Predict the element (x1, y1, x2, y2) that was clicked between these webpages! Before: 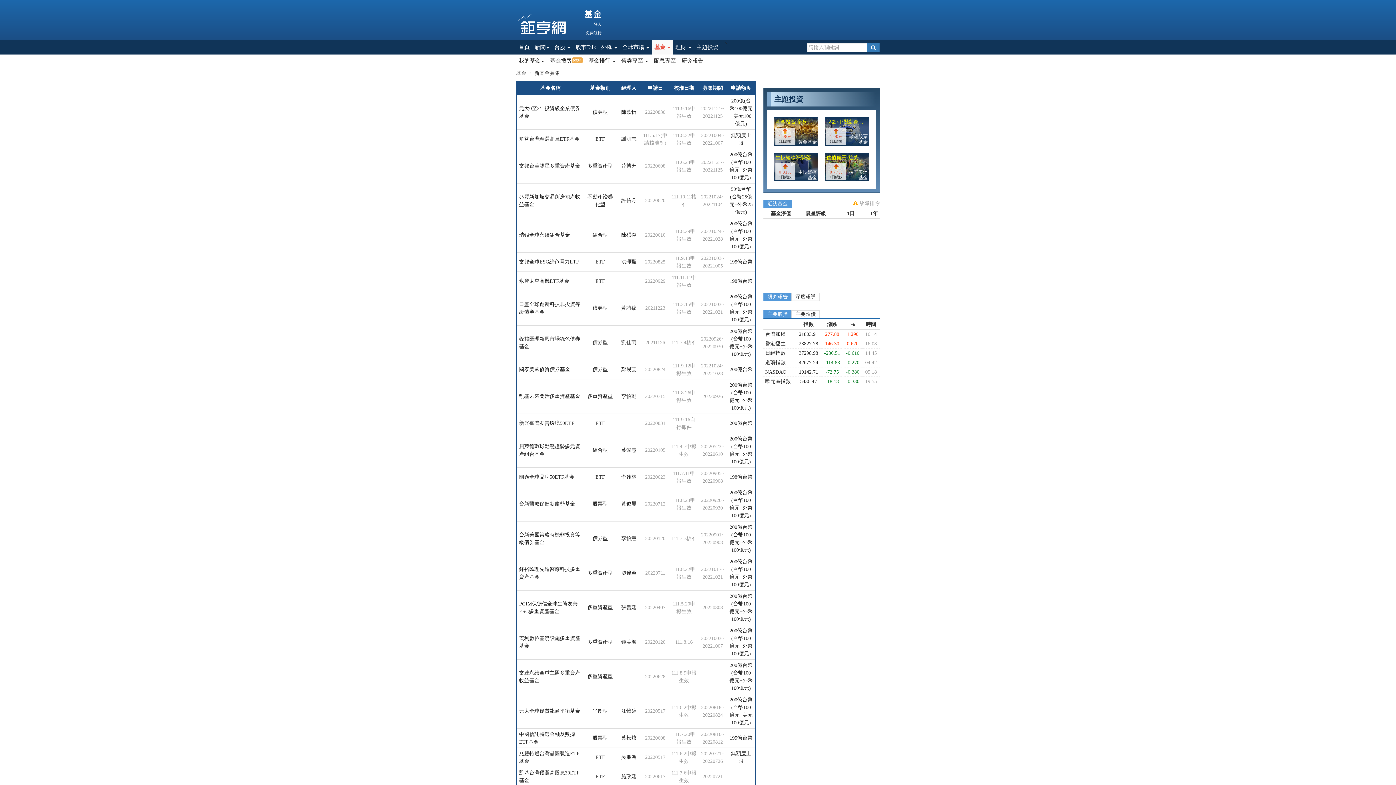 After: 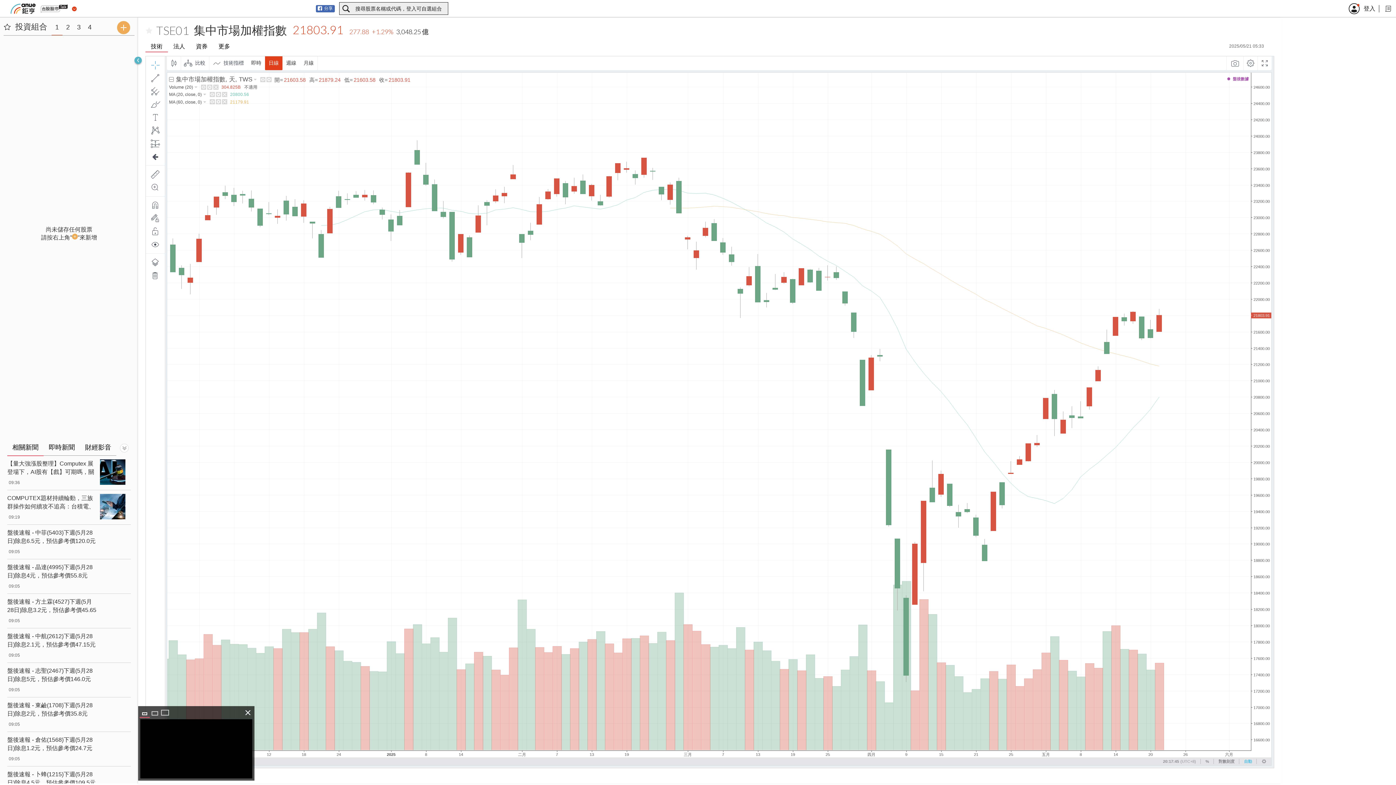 Action: bbox: (573, 40, 598, 54) label: 股市Talk